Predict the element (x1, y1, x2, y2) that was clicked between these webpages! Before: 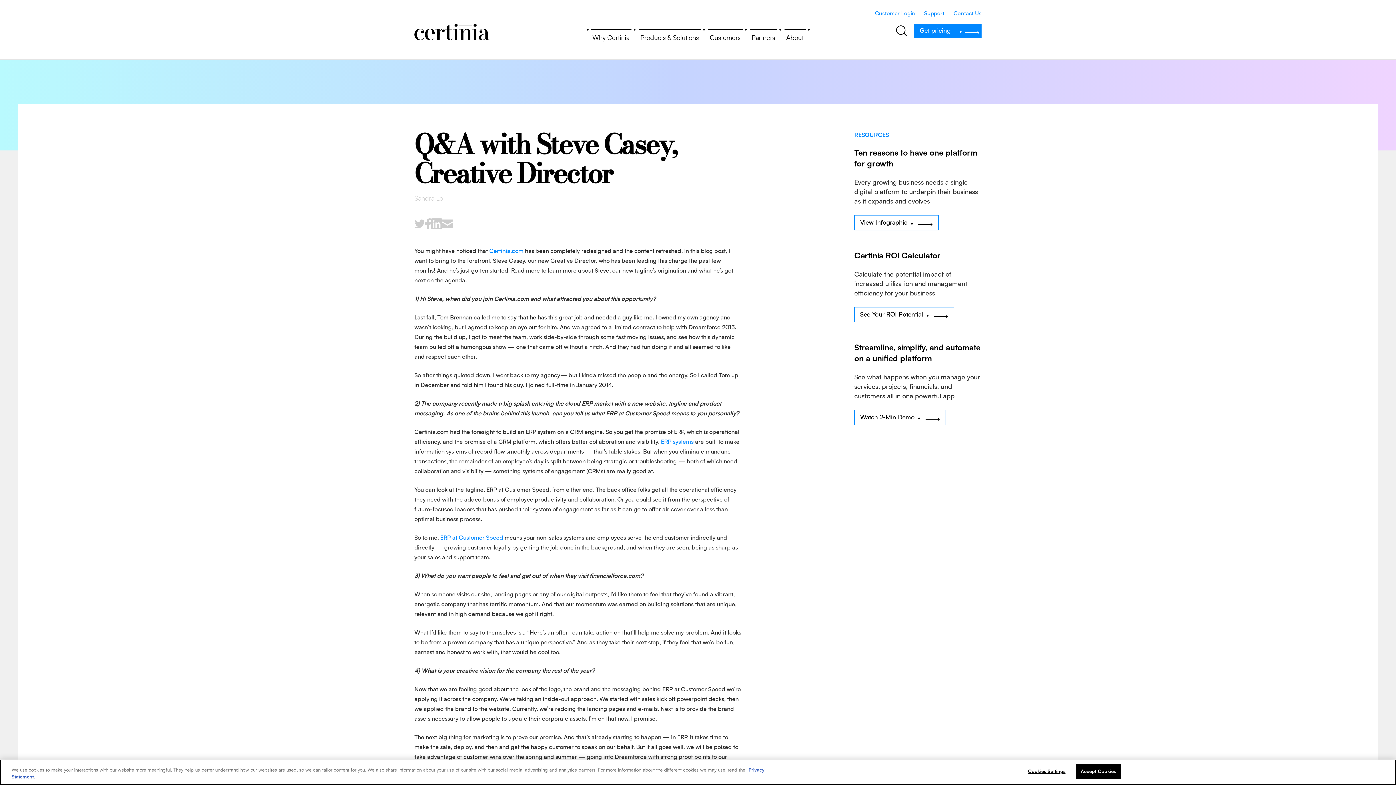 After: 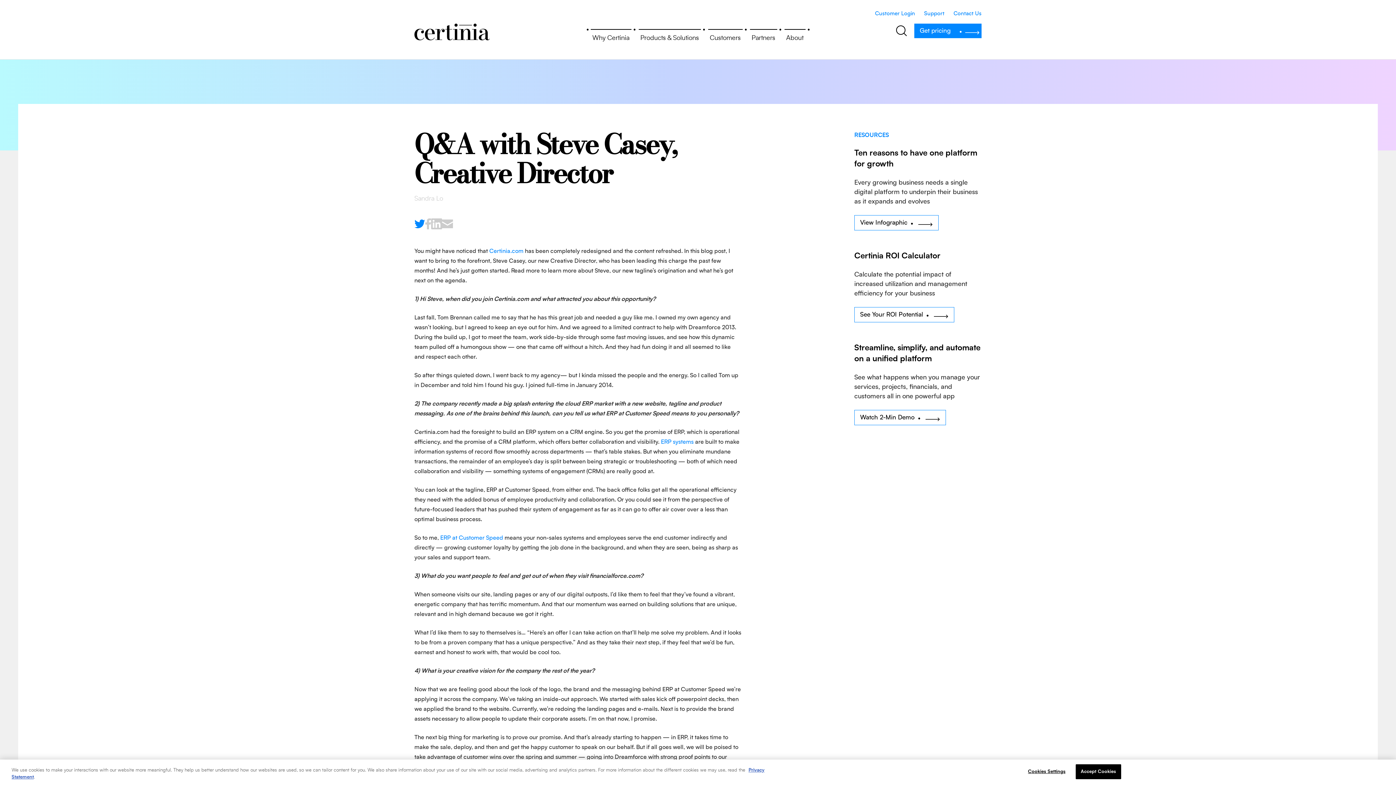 Action: bbox: (414, 218, 425, 232) label: Share on Twitter